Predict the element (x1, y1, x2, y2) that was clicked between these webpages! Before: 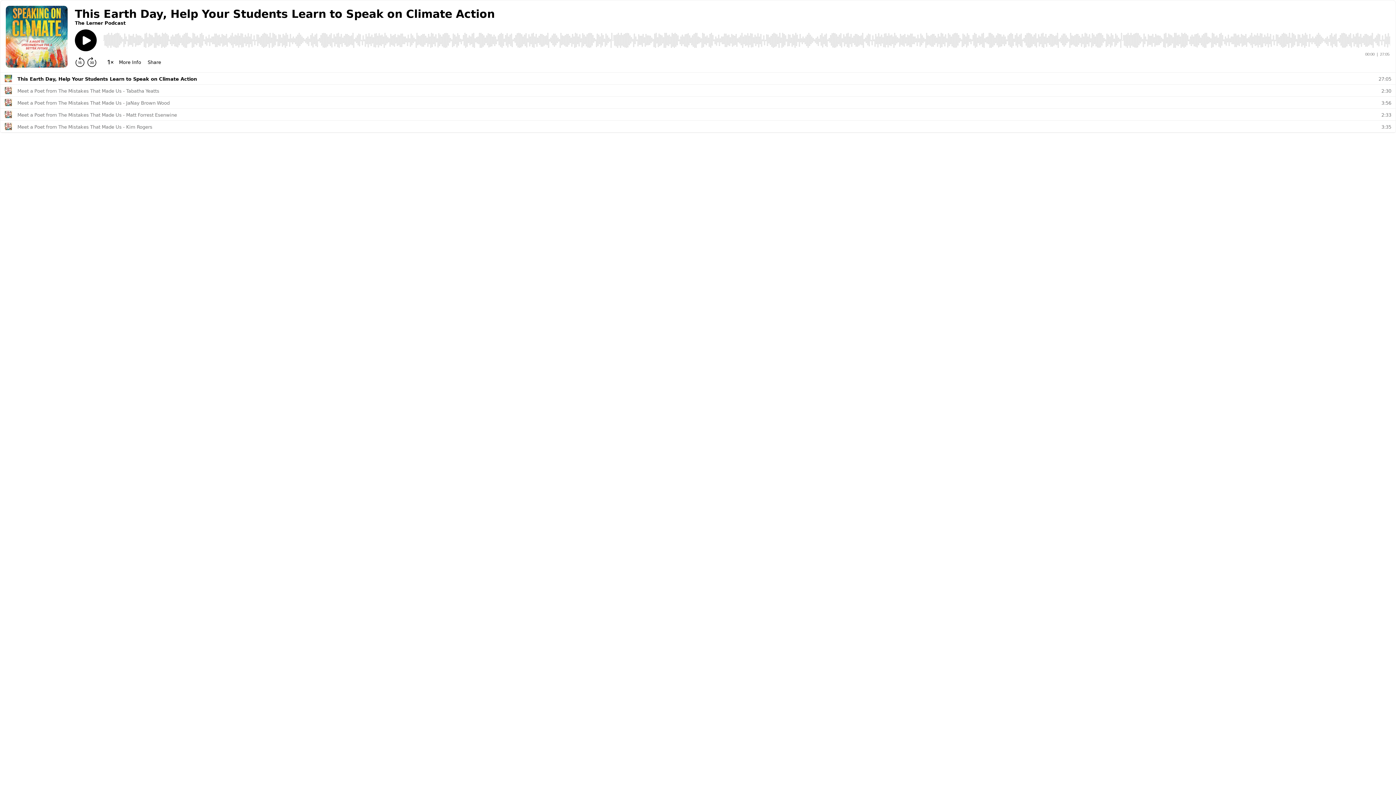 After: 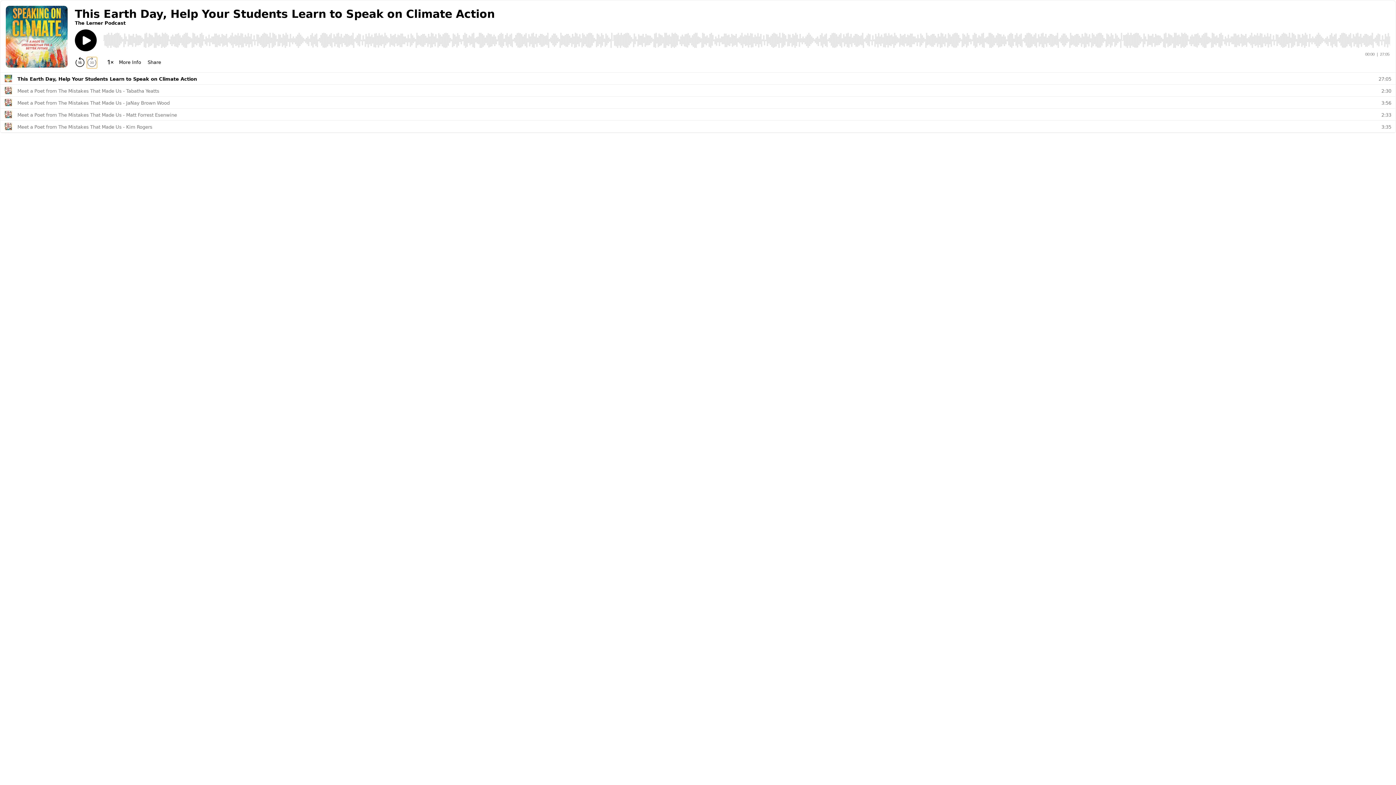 Action: label: Forward 30 seconds bbox: (86, 56, 97, 67)